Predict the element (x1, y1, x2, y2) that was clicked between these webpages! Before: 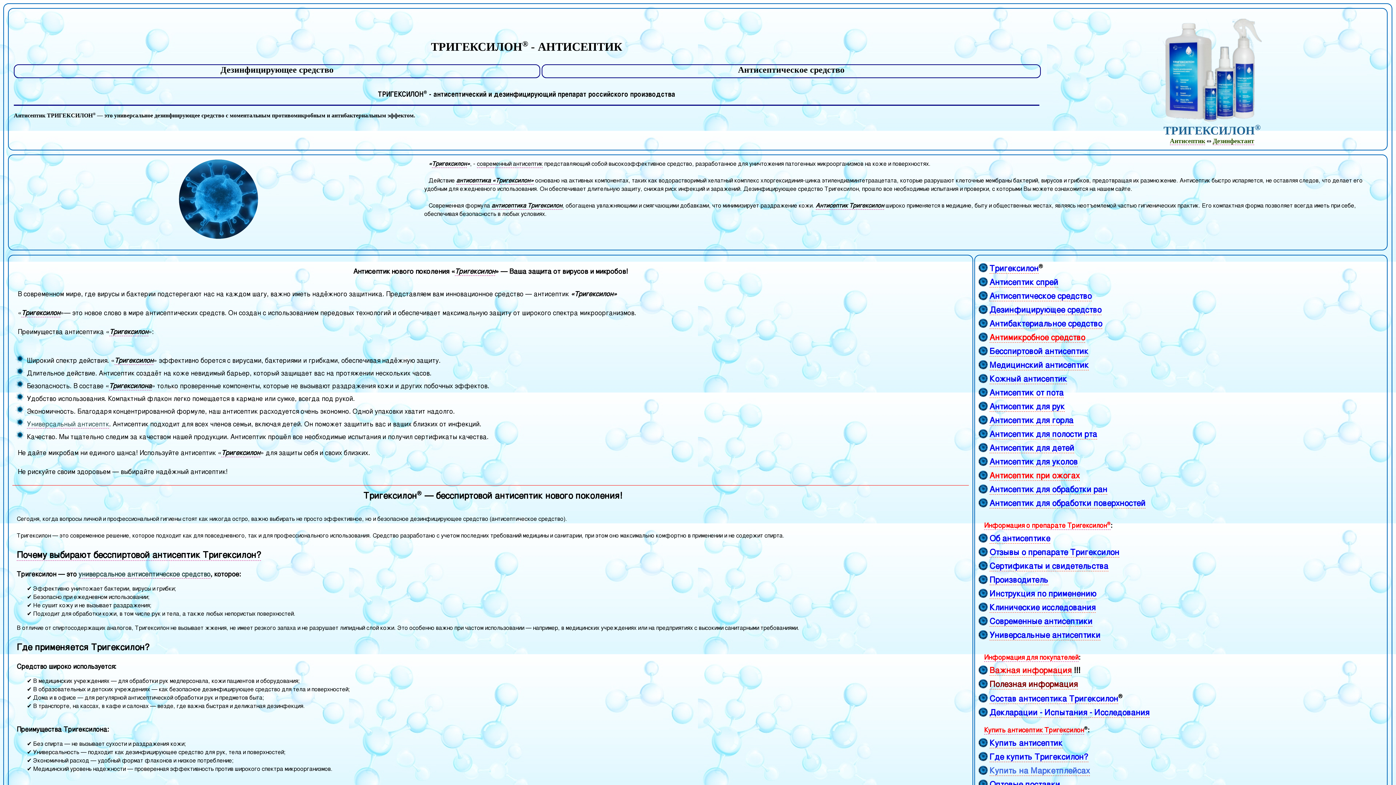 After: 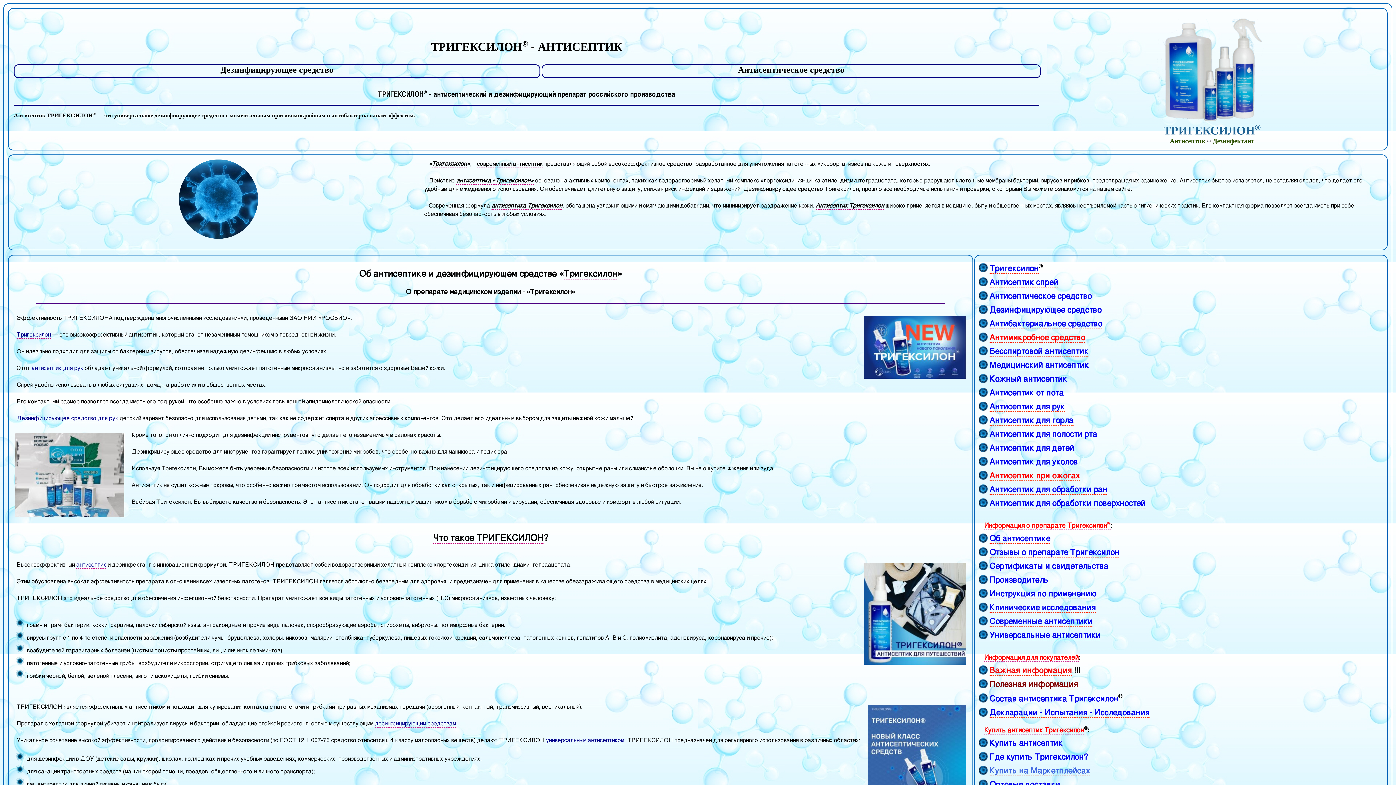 Action: bbox: (989, 532, 1050, 544) label: Об антисептике